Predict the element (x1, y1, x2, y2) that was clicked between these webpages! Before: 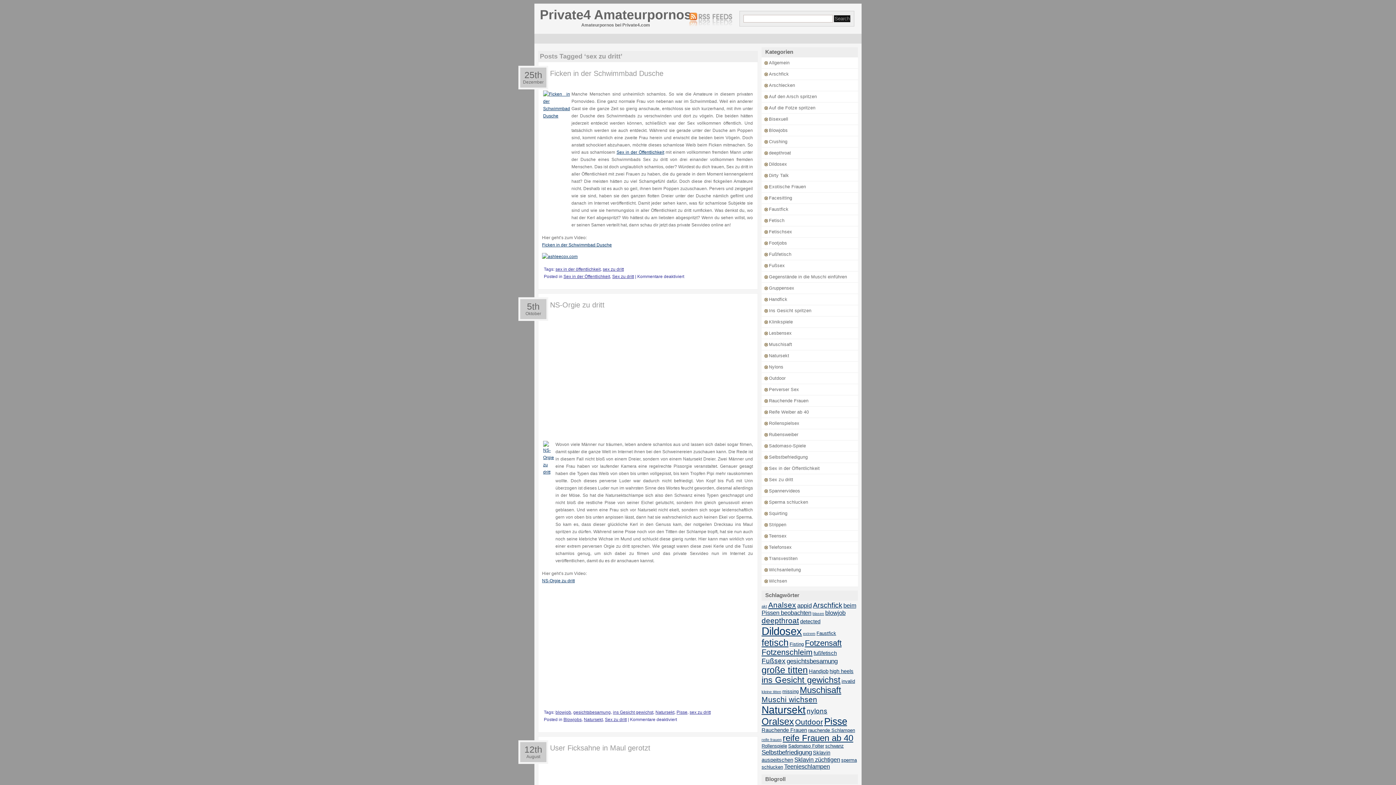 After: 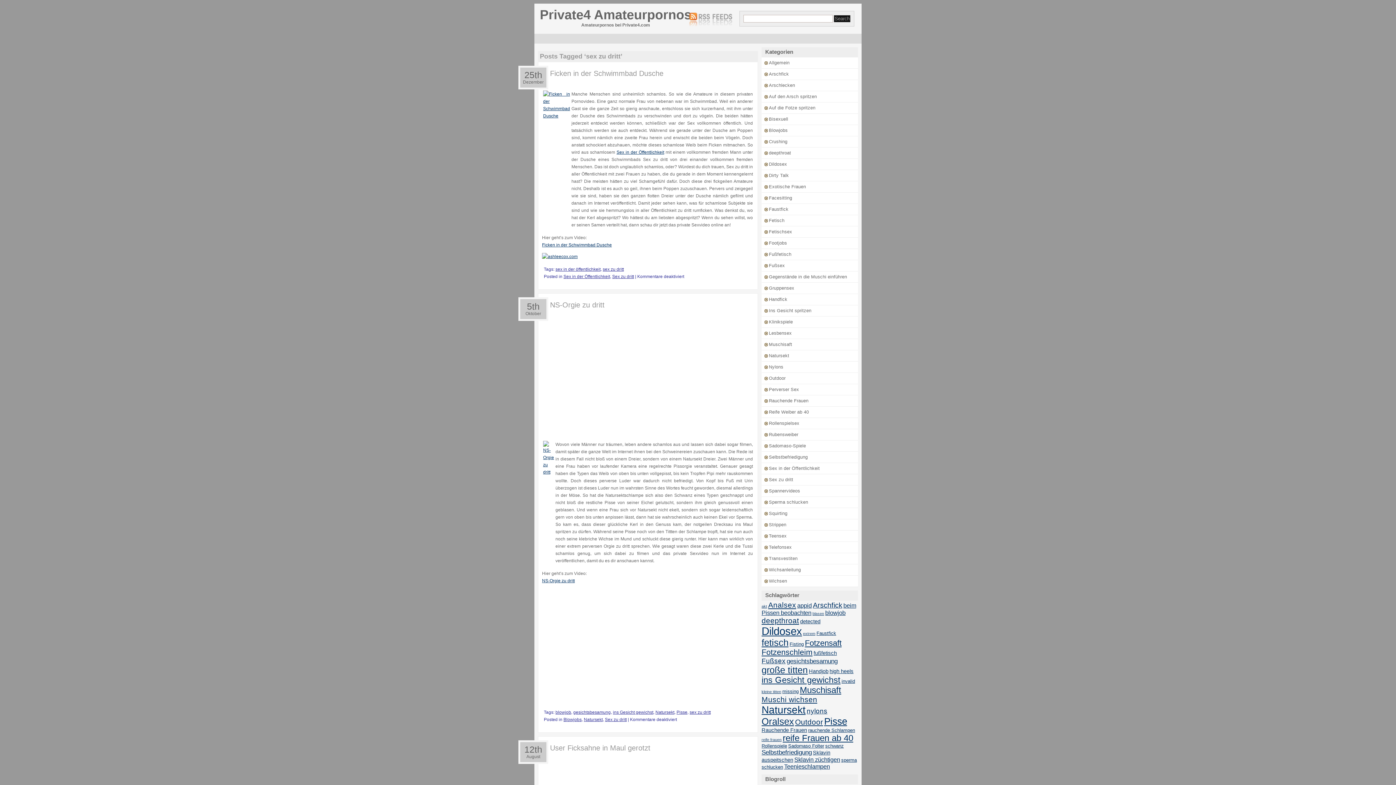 Action: label: sex zu dritt bbox: (689, 710, 710, 715)